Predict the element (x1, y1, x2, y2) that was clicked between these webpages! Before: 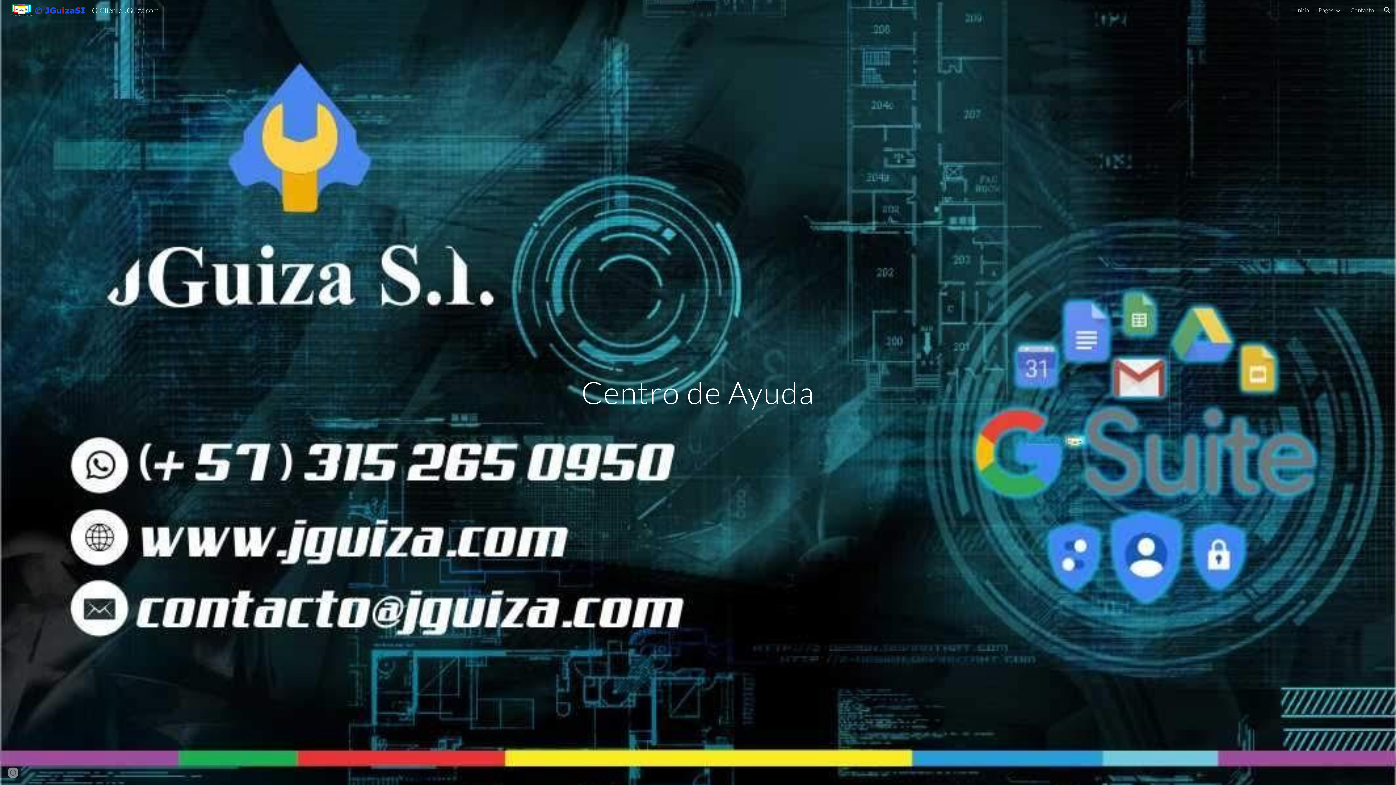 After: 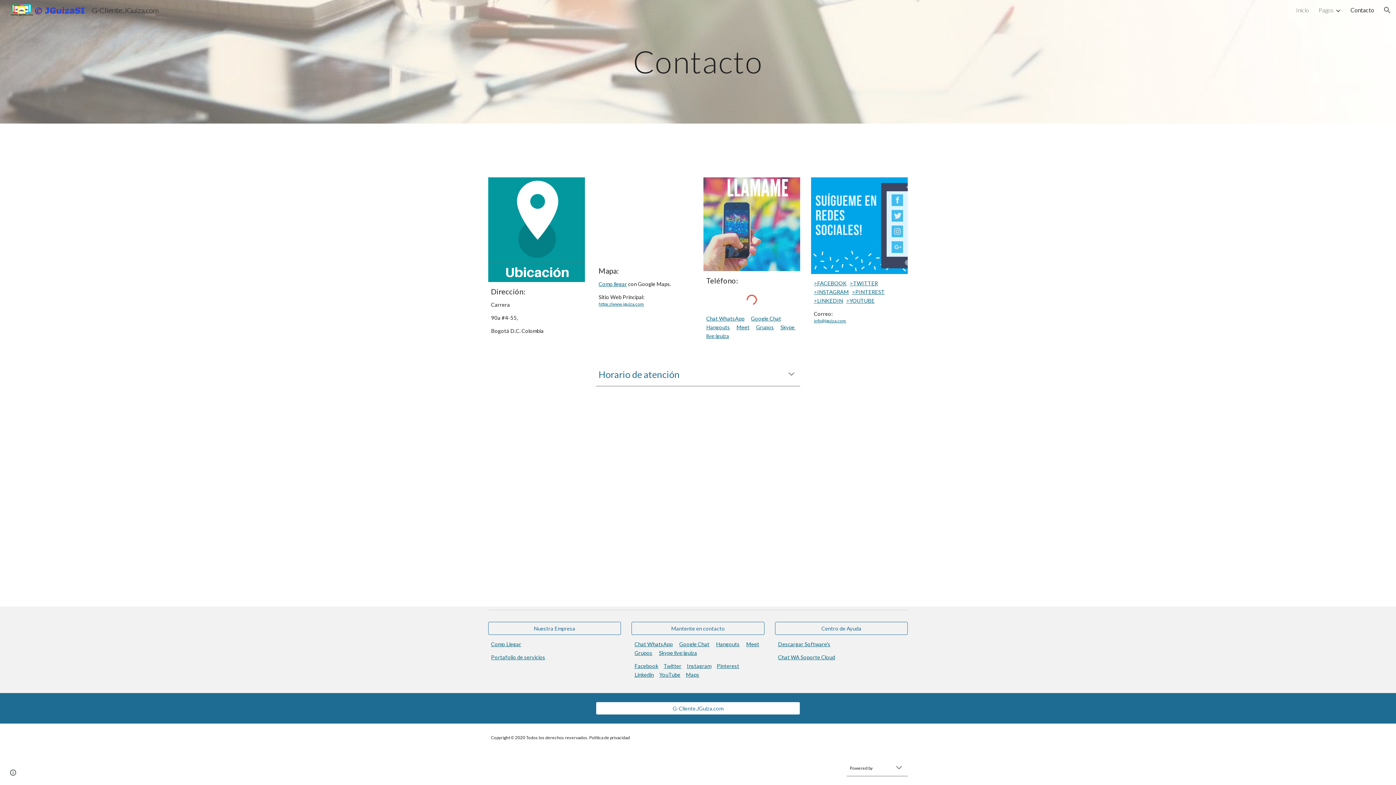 Action: bbox: (1350, 6, 1374, 13) label: Contacto